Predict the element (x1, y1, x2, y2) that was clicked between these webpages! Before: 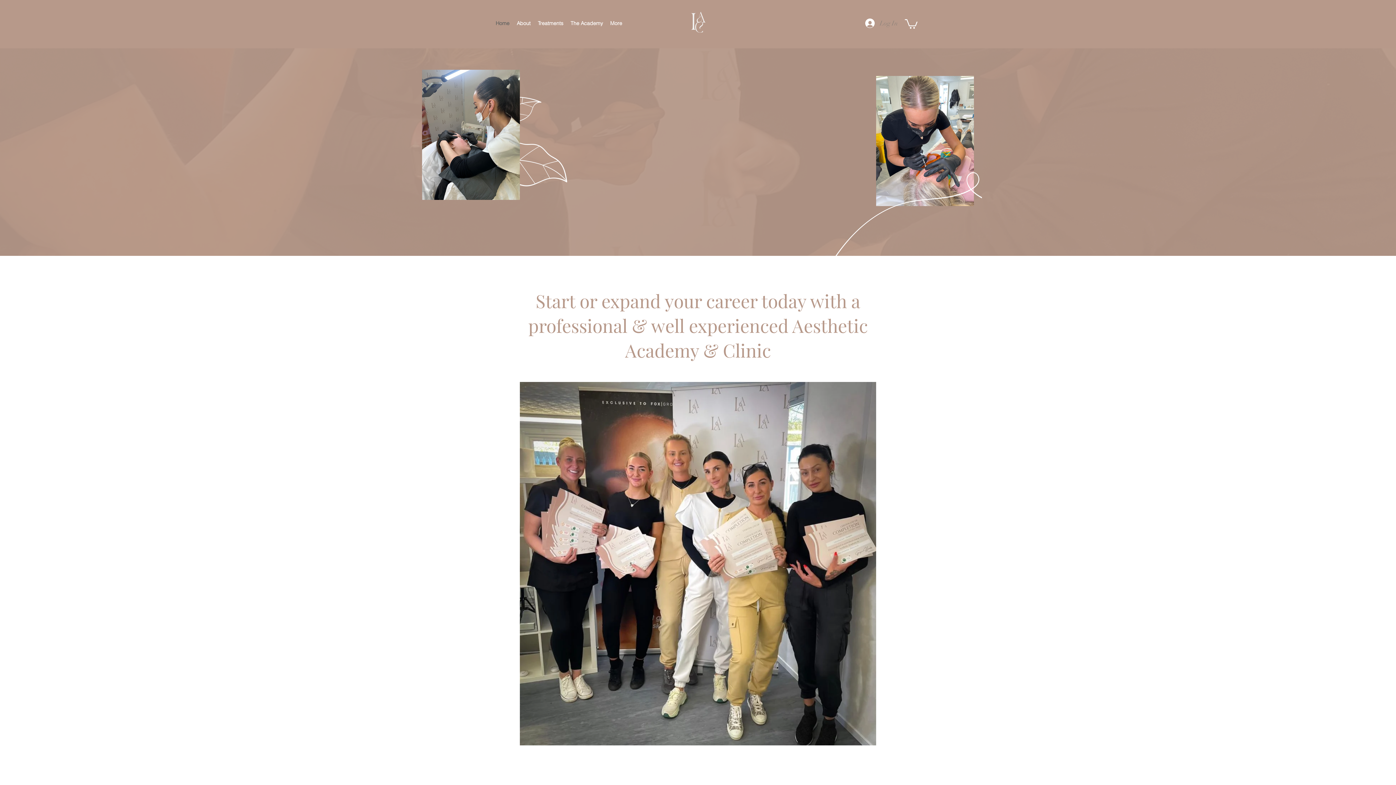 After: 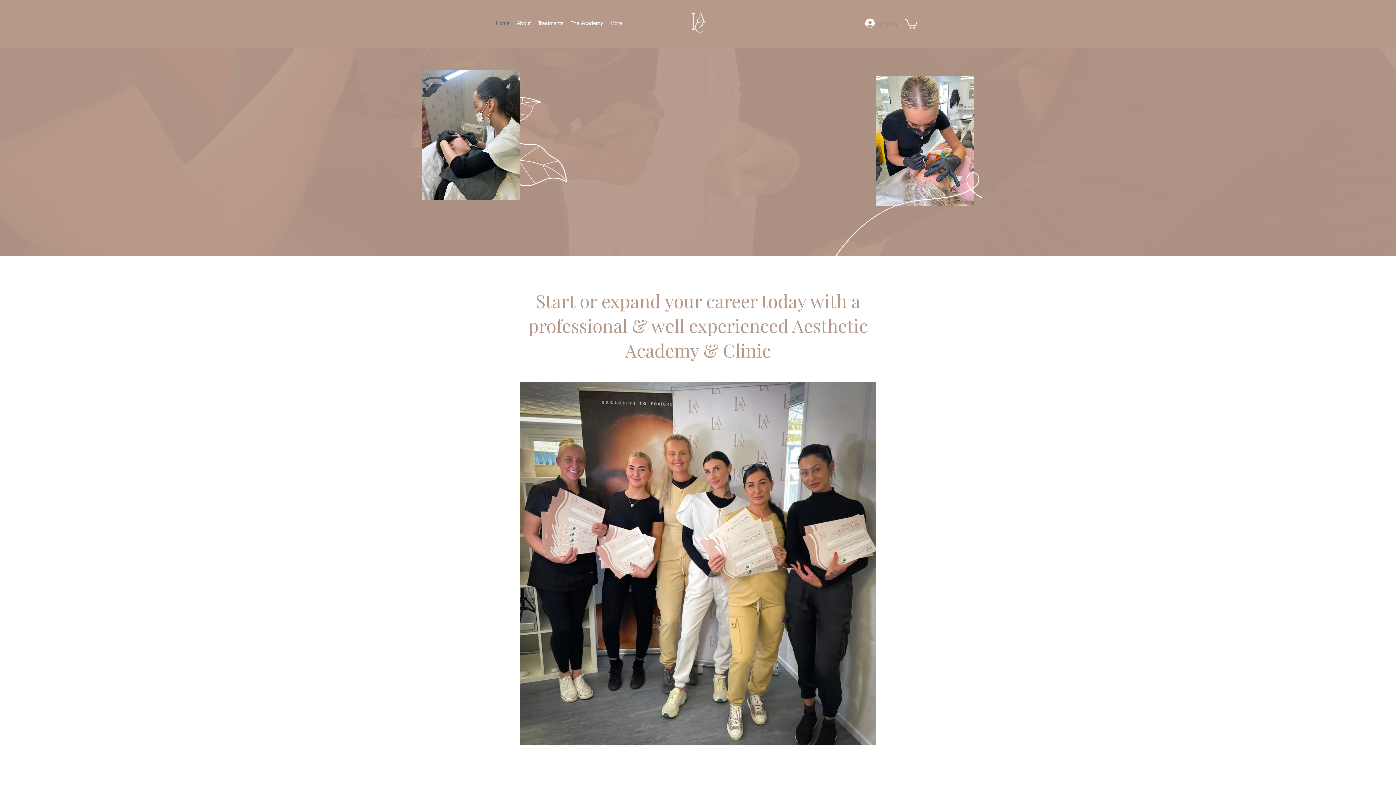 Action: bbox: (905, 18, 917, 28)